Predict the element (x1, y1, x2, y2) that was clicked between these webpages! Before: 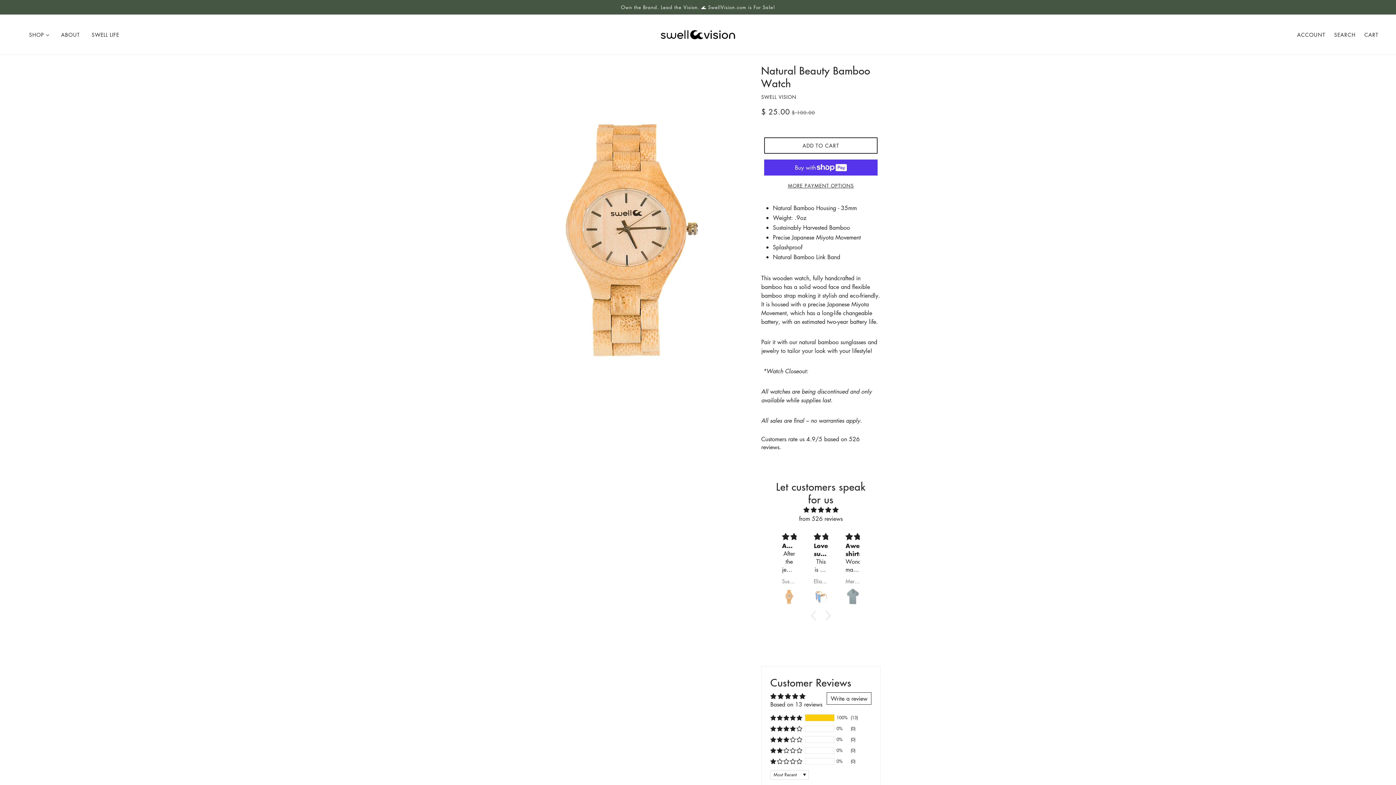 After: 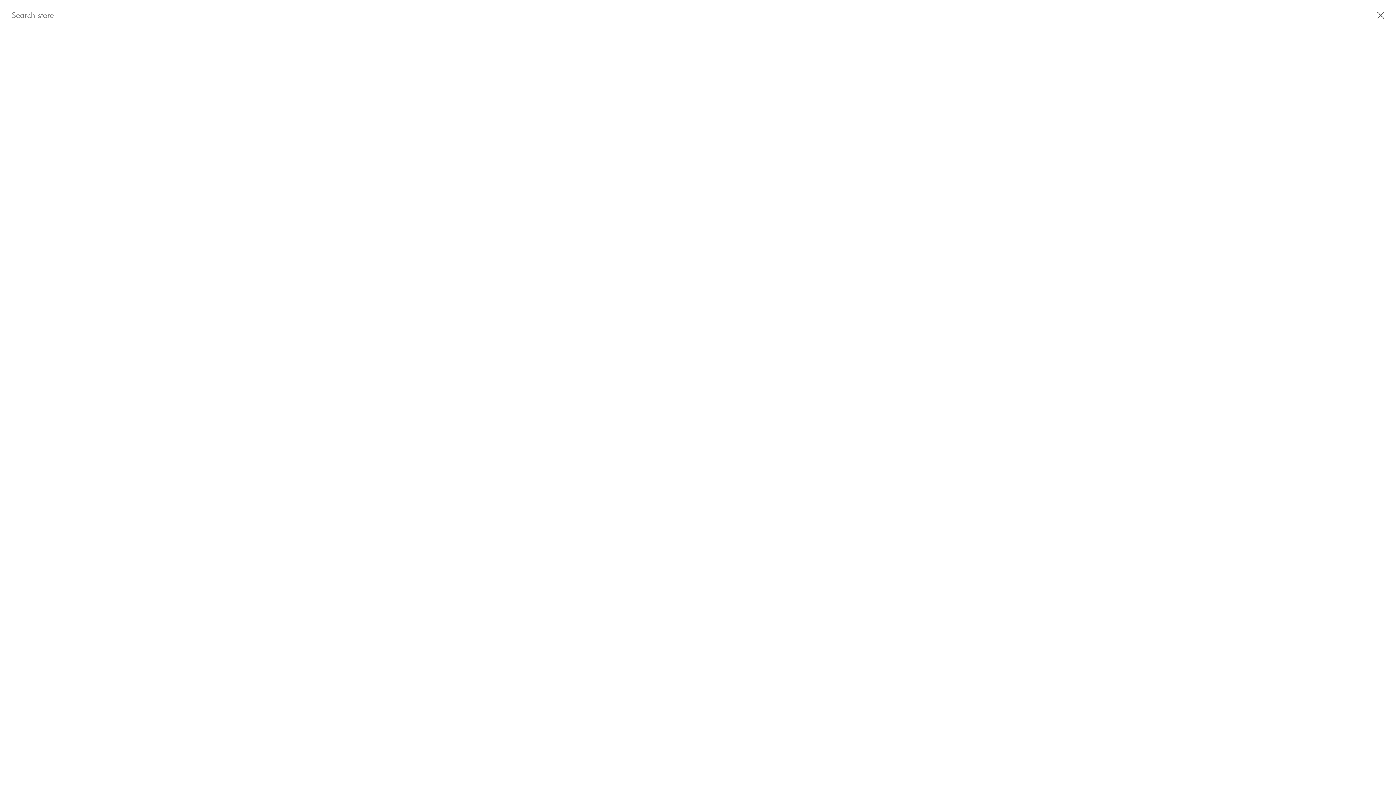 Action: label: Search bbox: (1334, 30, 1356, 38)